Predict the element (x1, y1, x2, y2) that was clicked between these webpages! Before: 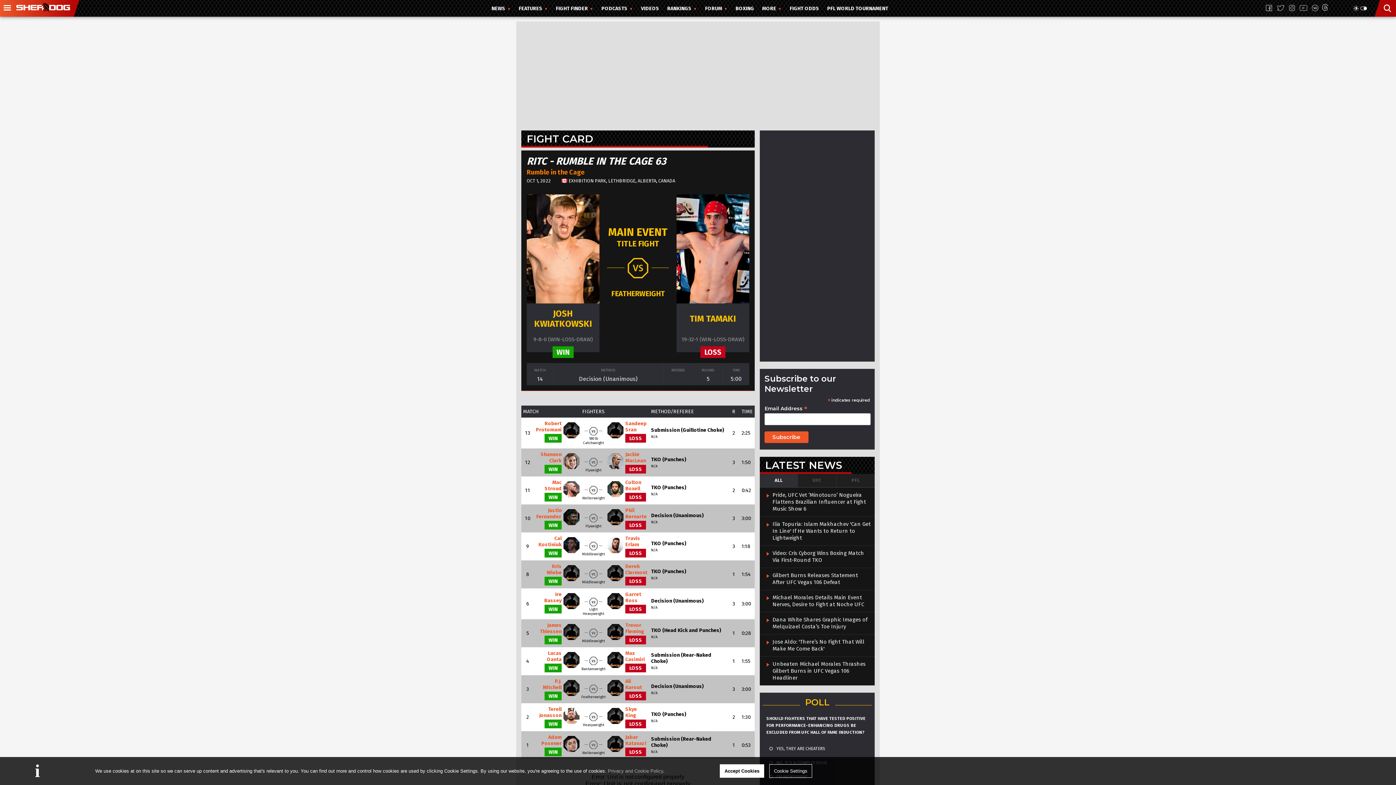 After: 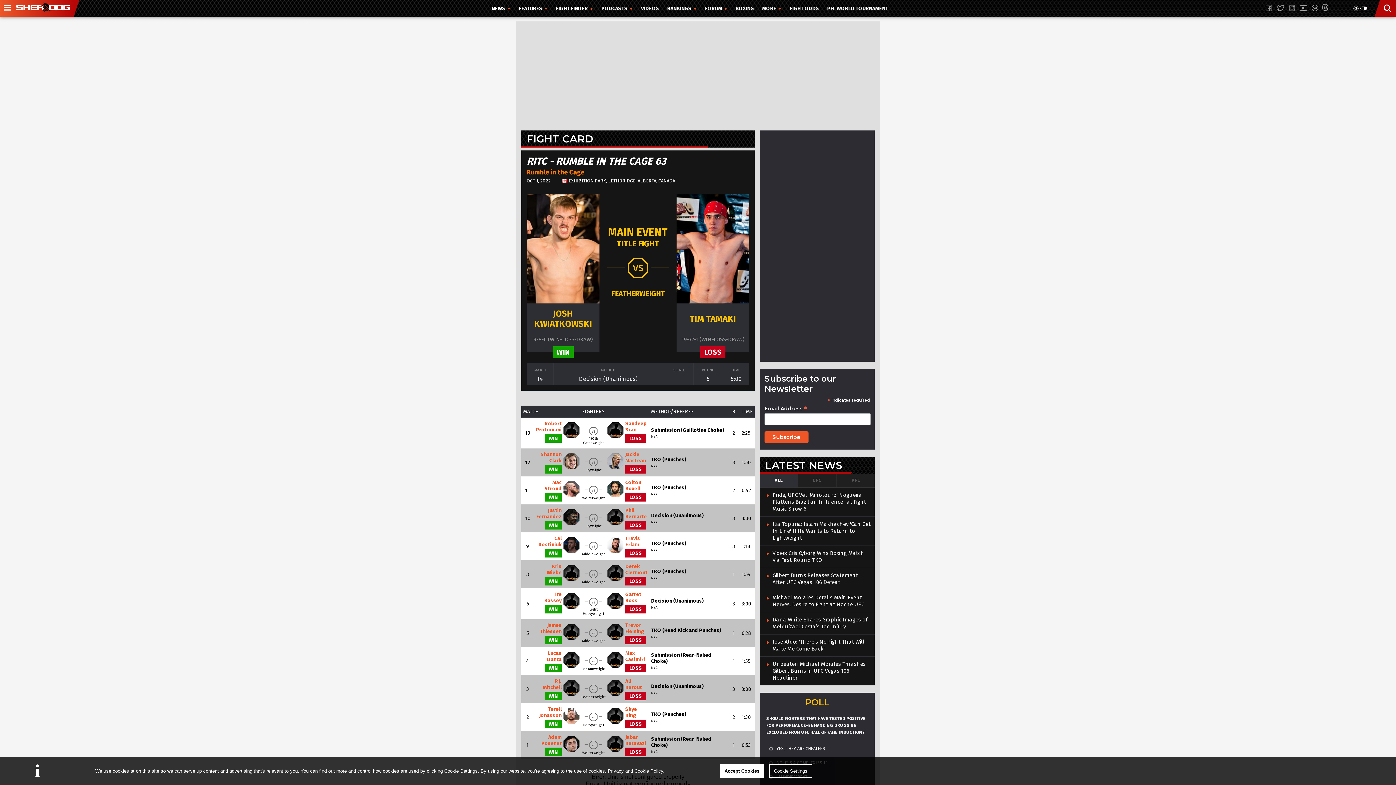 Action: bbox: (608, 768, 663, 774) label: Privacy and Cookie Policy